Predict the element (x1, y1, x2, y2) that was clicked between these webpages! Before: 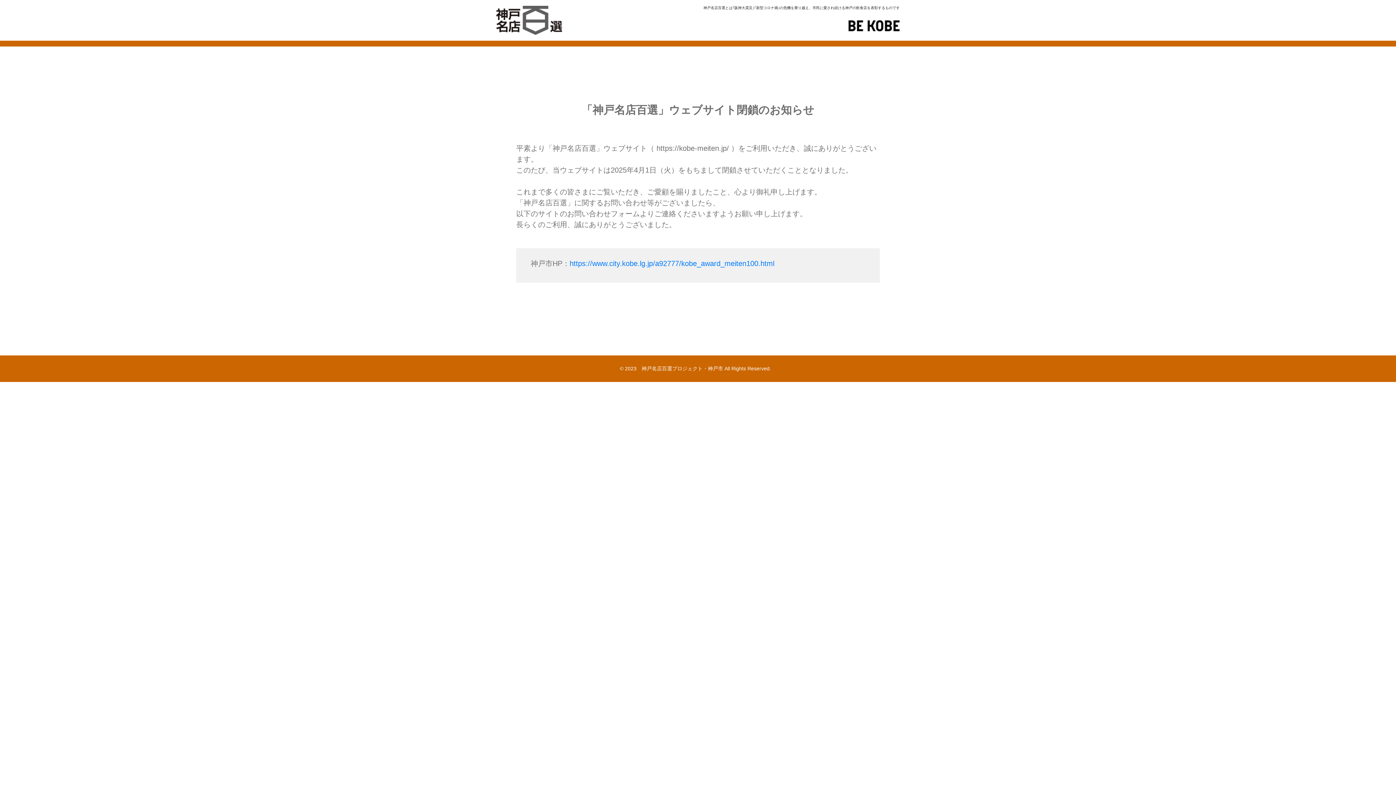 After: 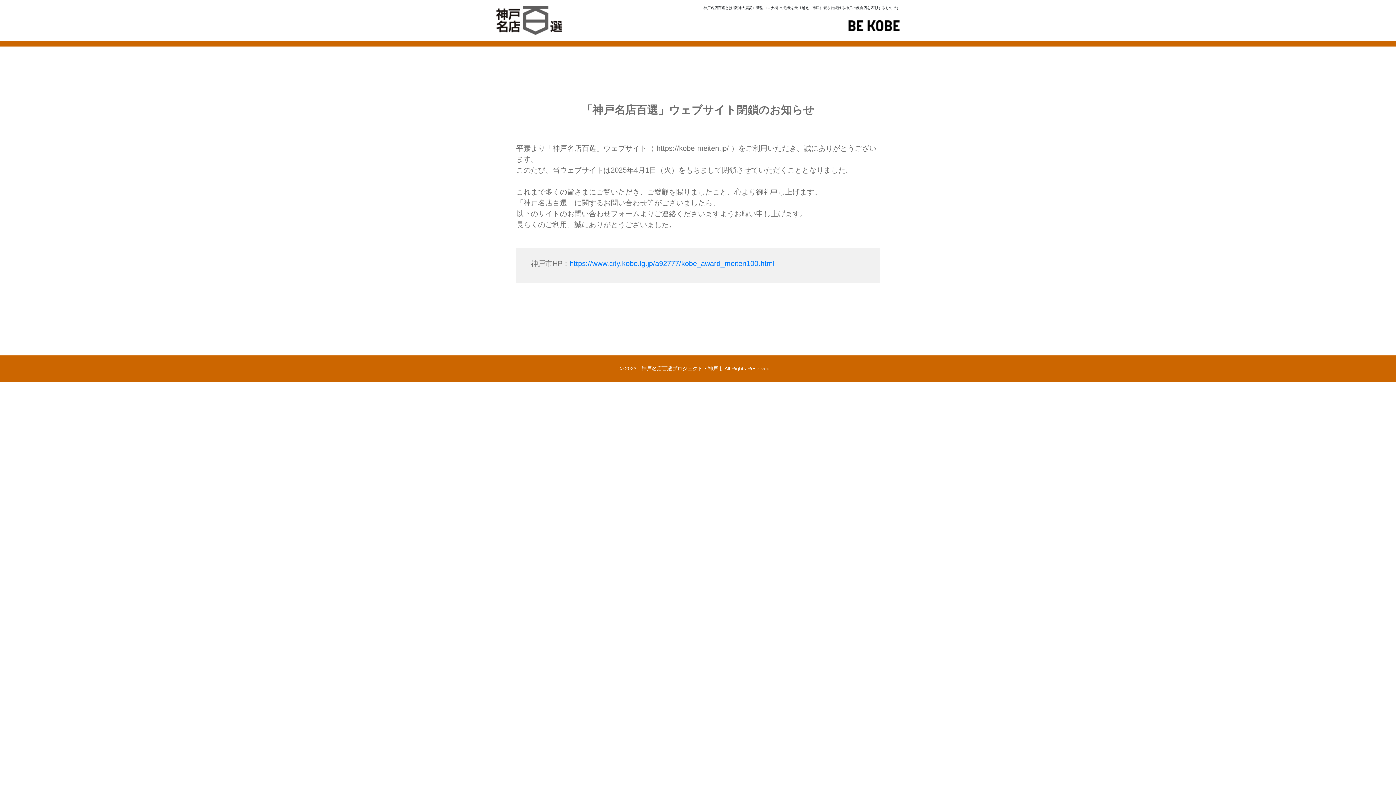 Action: bbox: (569, 259, 774, 267) label: https://www.city.kobe.lg.jp/a92777/kobe_award_meiten100.html